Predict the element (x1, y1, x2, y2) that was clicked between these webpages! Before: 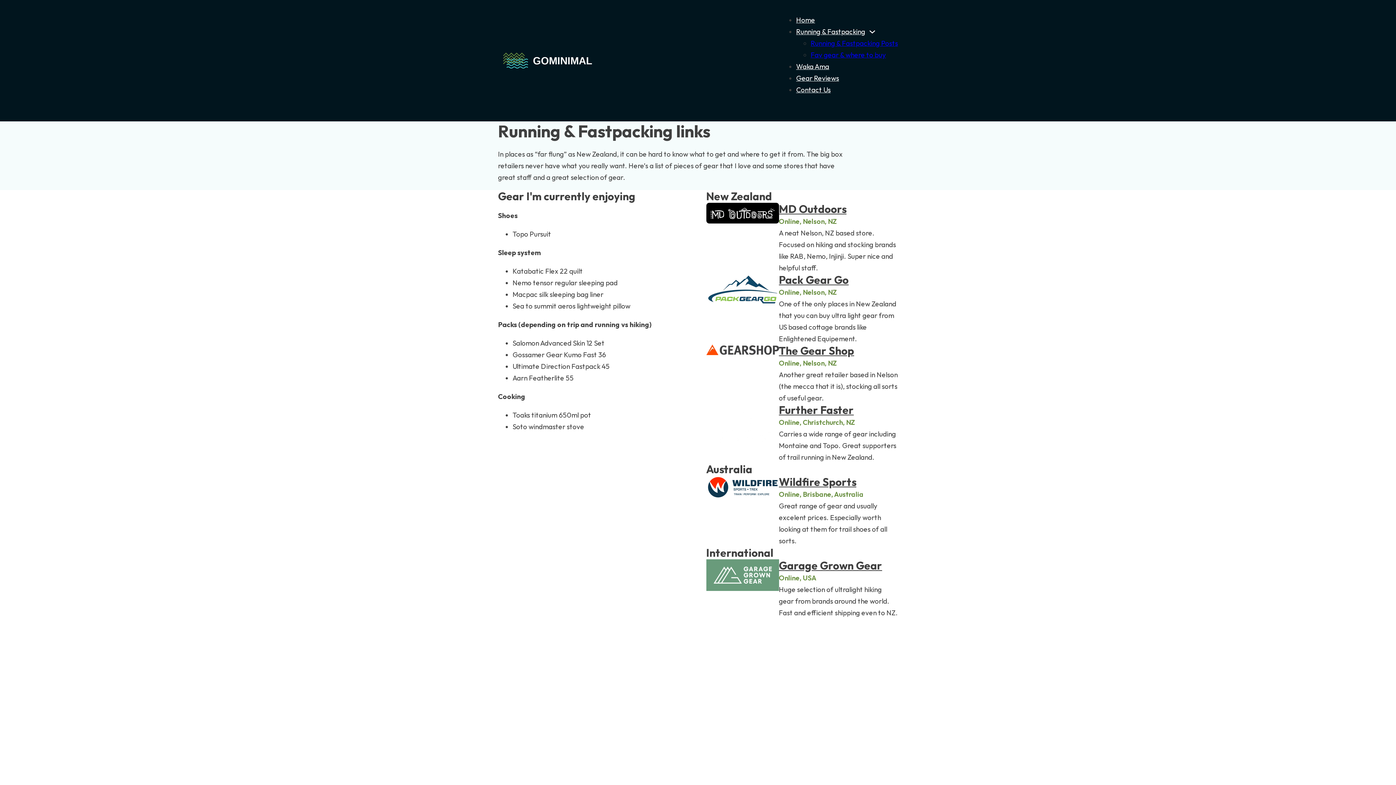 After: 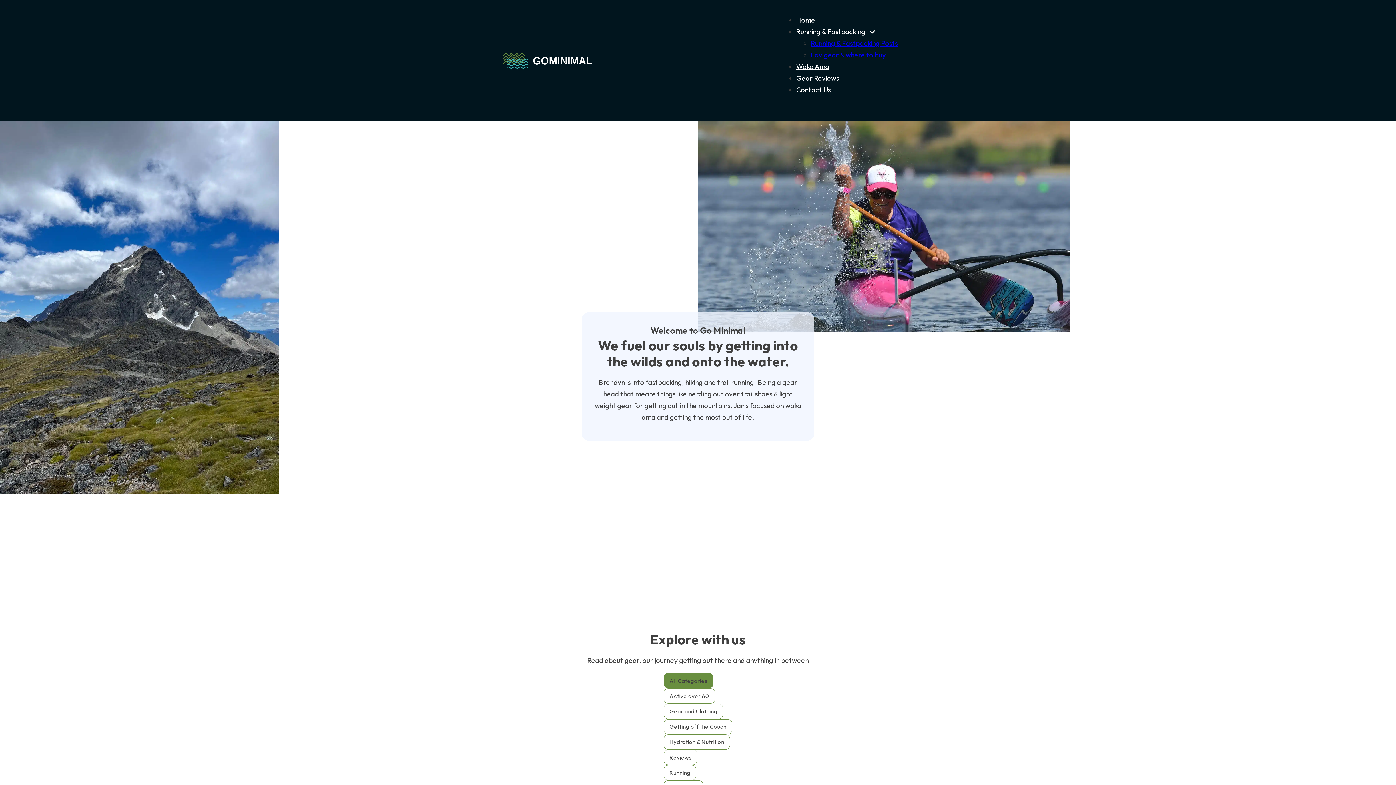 Action: label: Home bbox: (796, 15, 815, 24)